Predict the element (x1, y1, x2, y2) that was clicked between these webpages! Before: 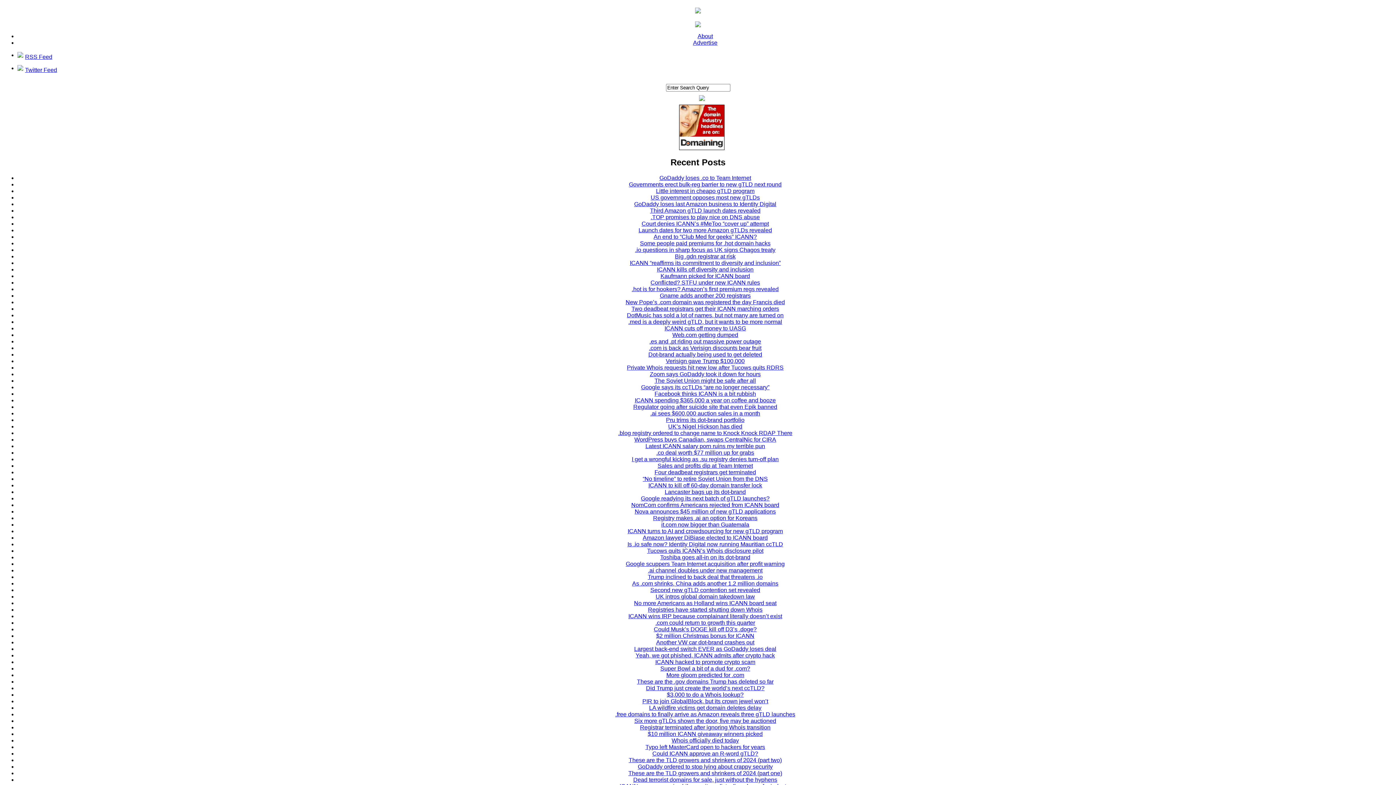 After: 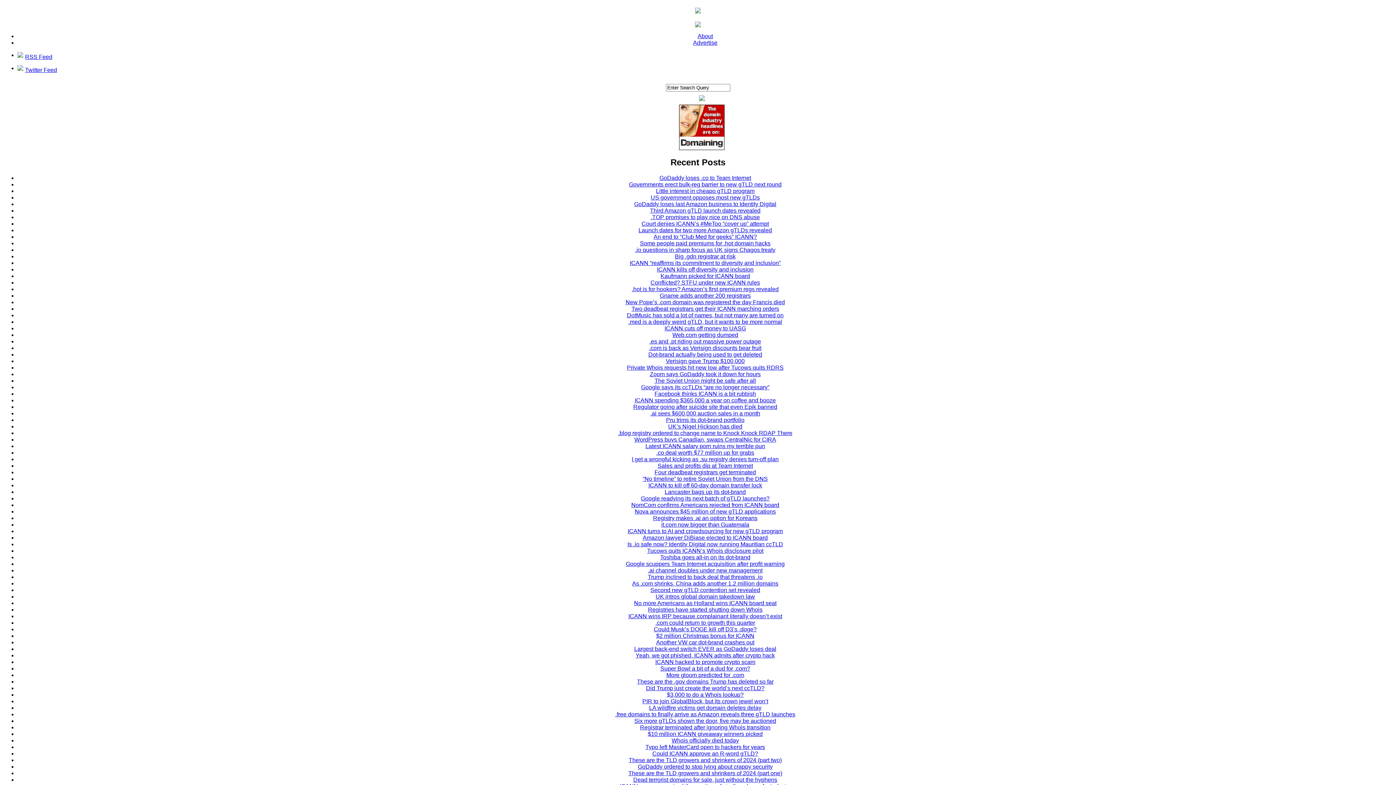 Action: label: ICANN “reaffirms its commitment to diversity and inclusion” bbox: (630, 259, 780, 266)